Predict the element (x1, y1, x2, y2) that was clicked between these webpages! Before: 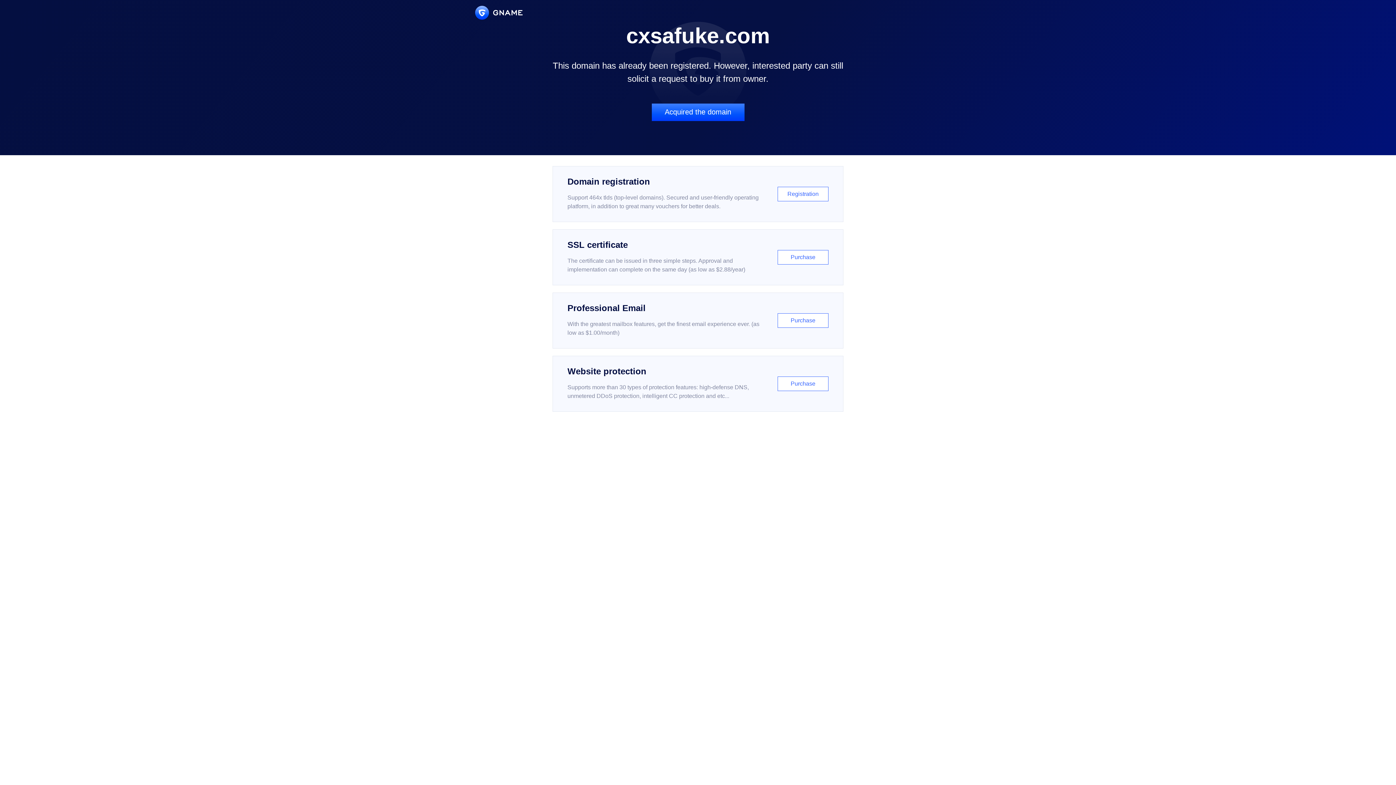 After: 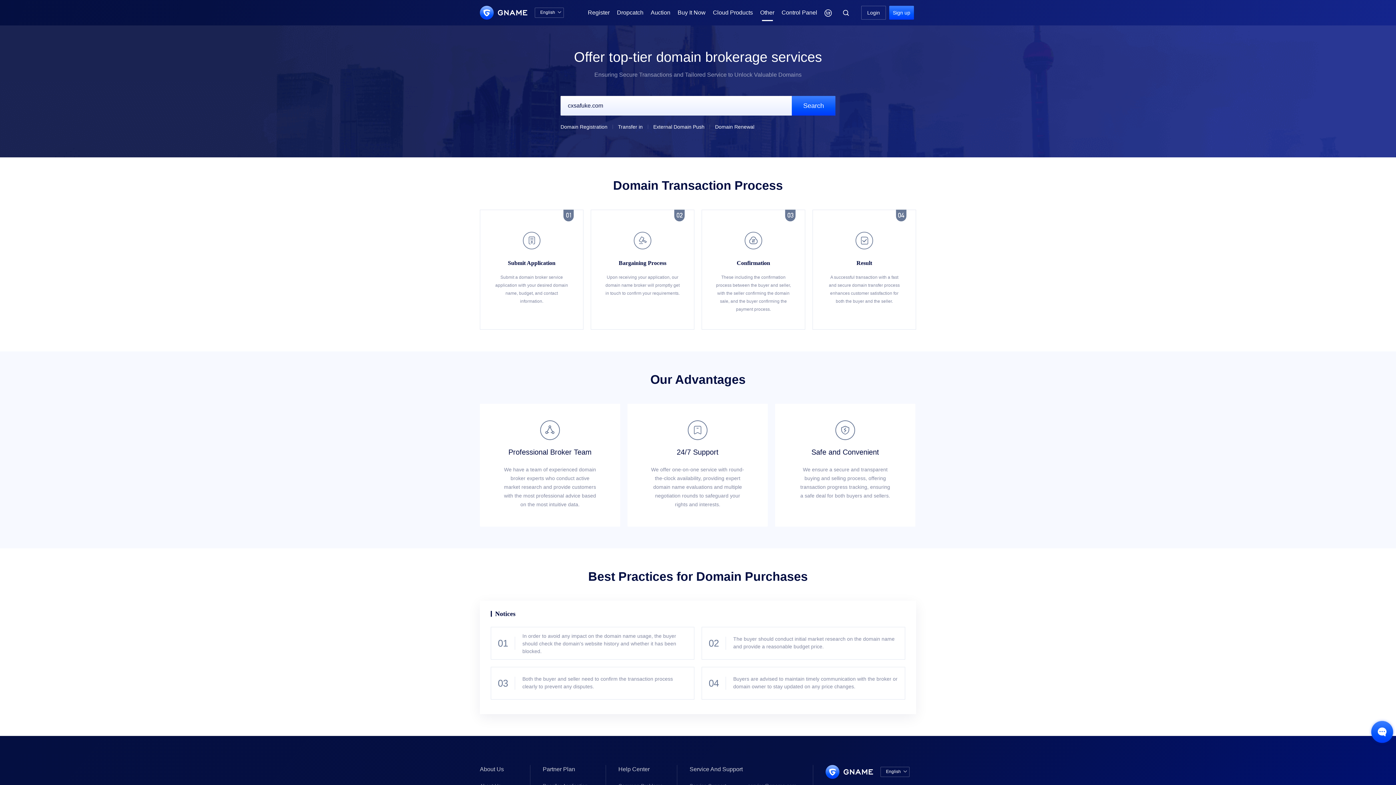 Action: label: Acquired the domain bbox: (651, 103, 744, 121)